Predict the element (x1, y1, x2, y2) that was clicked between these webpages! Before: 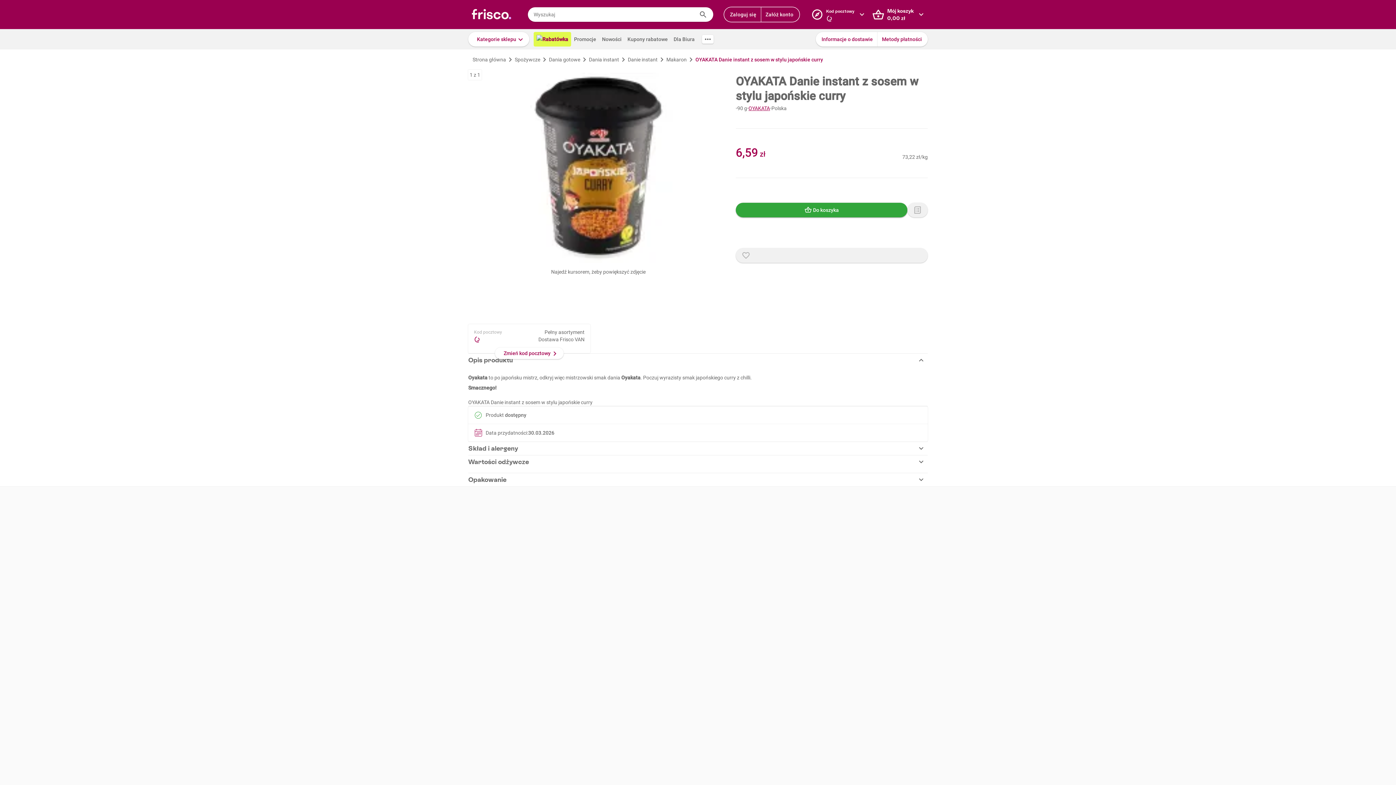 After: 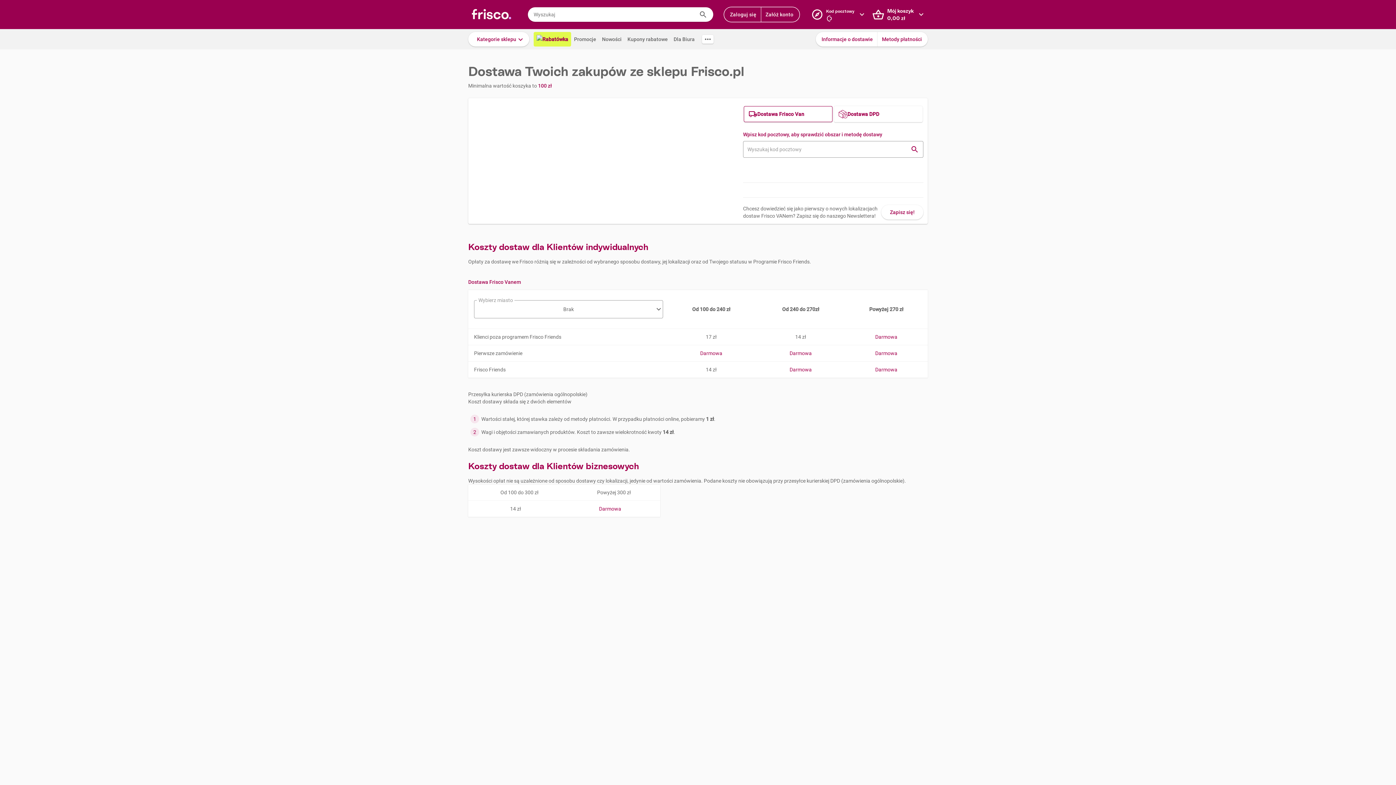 Action: bbox: (816, 32, 877, 46) label: Informacje o dostawie